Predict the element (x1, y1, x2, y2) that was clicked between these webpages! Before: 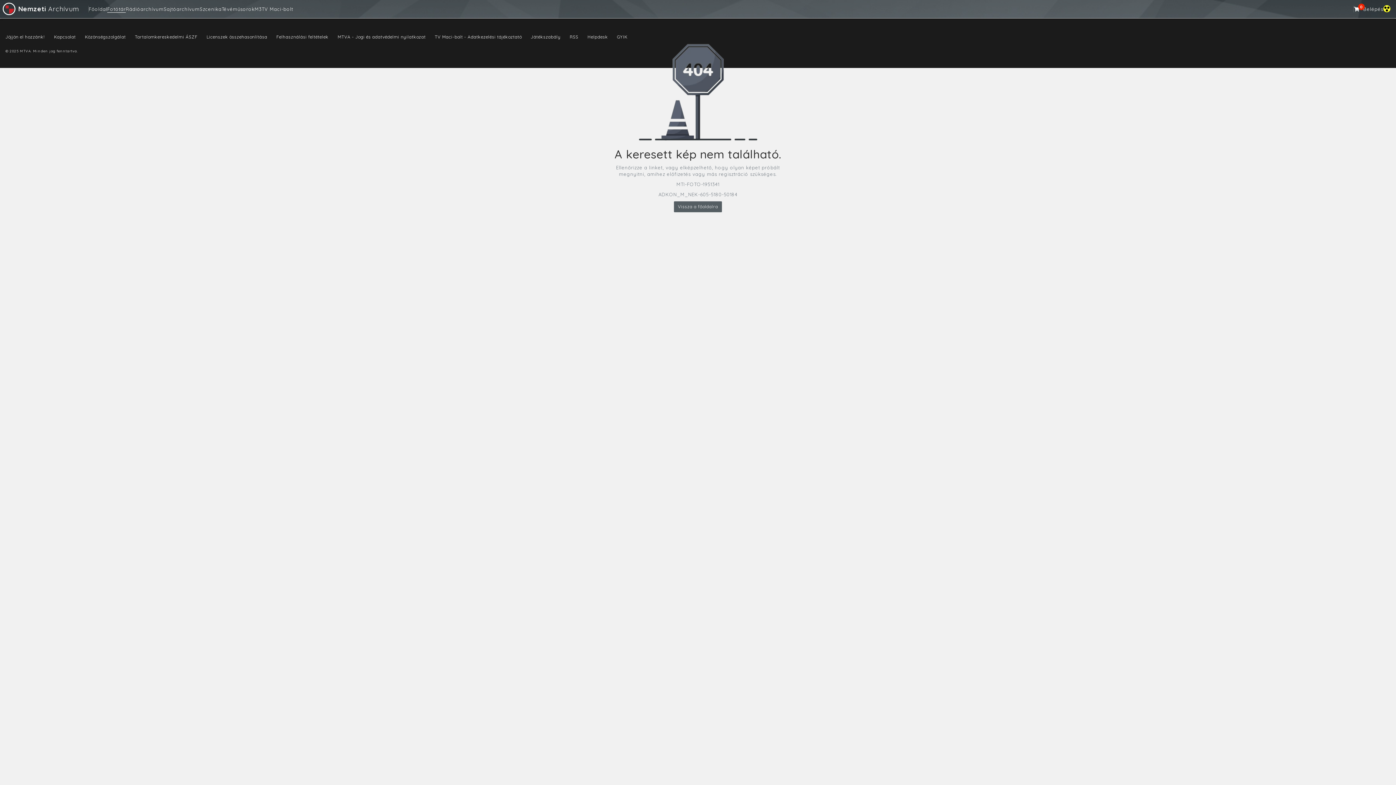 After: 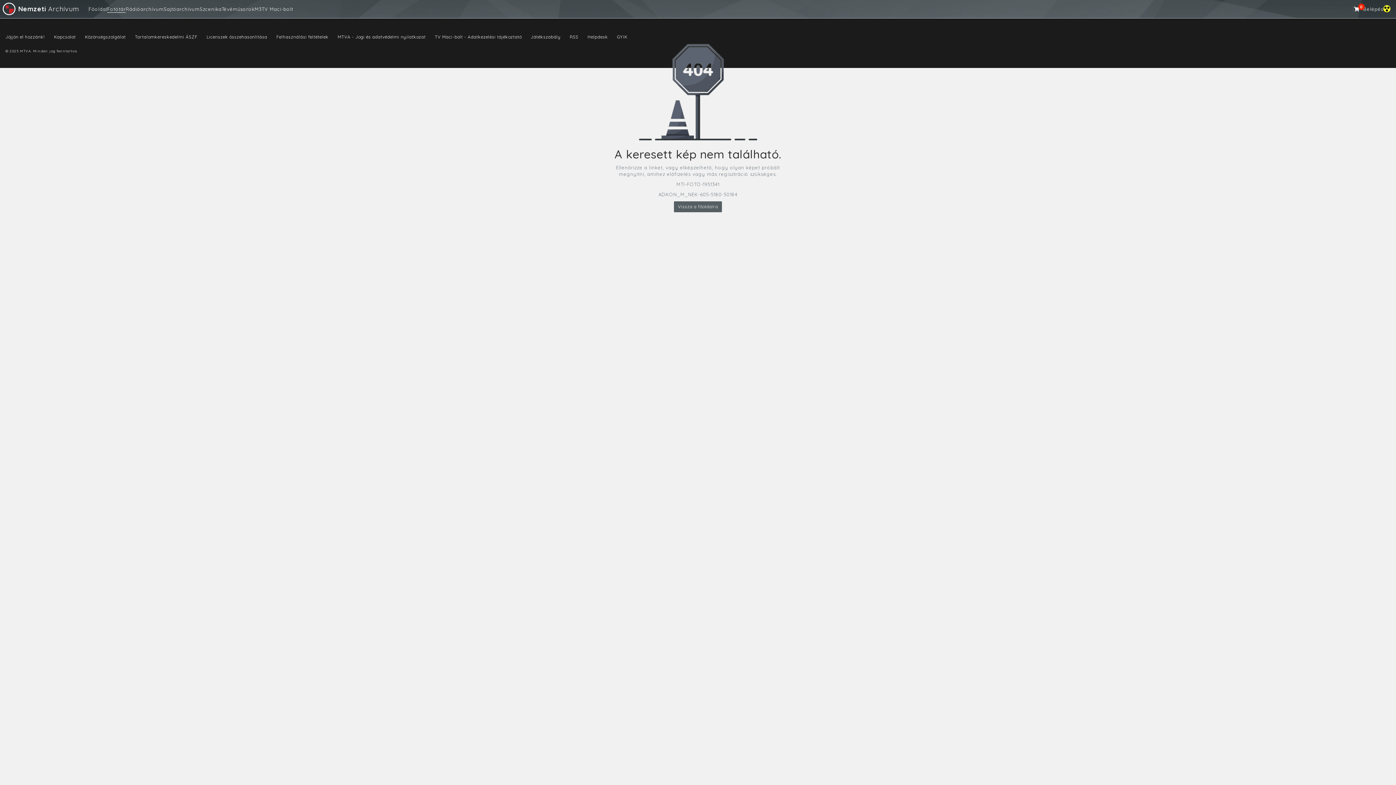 Action: label: Közönségszolgálat bbox: (84, 34, 125, 39)